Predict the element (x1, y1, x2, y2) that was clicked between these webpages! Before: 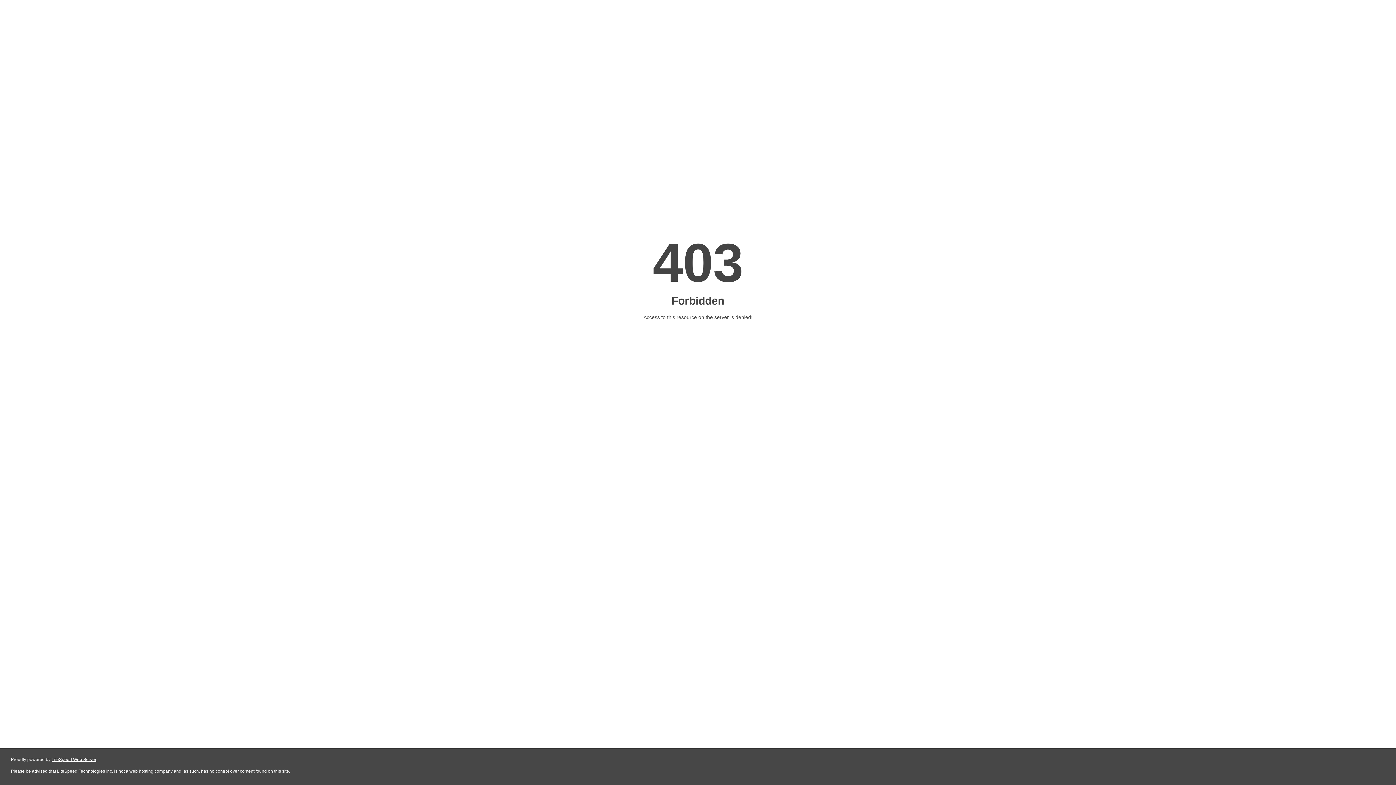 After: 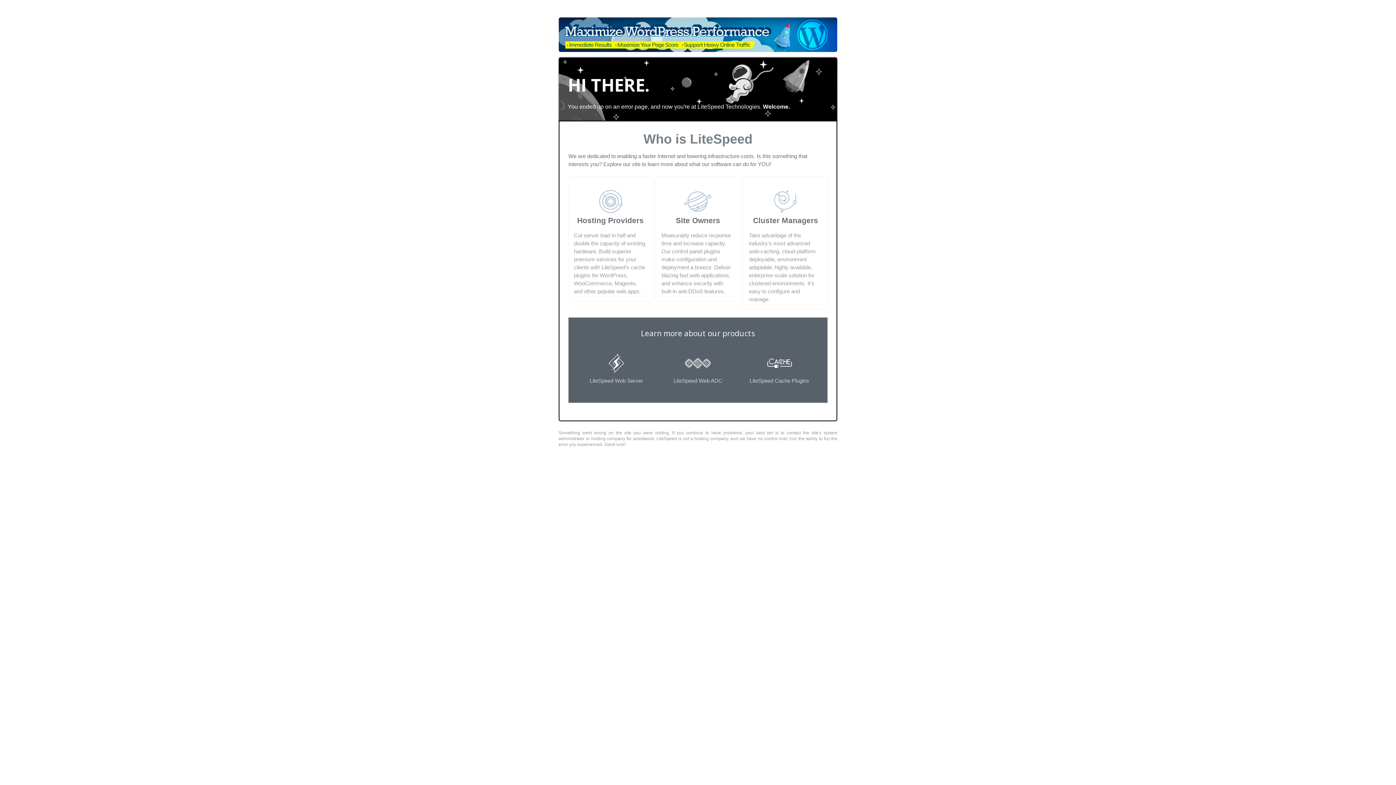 Action: bbox: (51, 757, 96, 762) label: LiteSpeed Web Server